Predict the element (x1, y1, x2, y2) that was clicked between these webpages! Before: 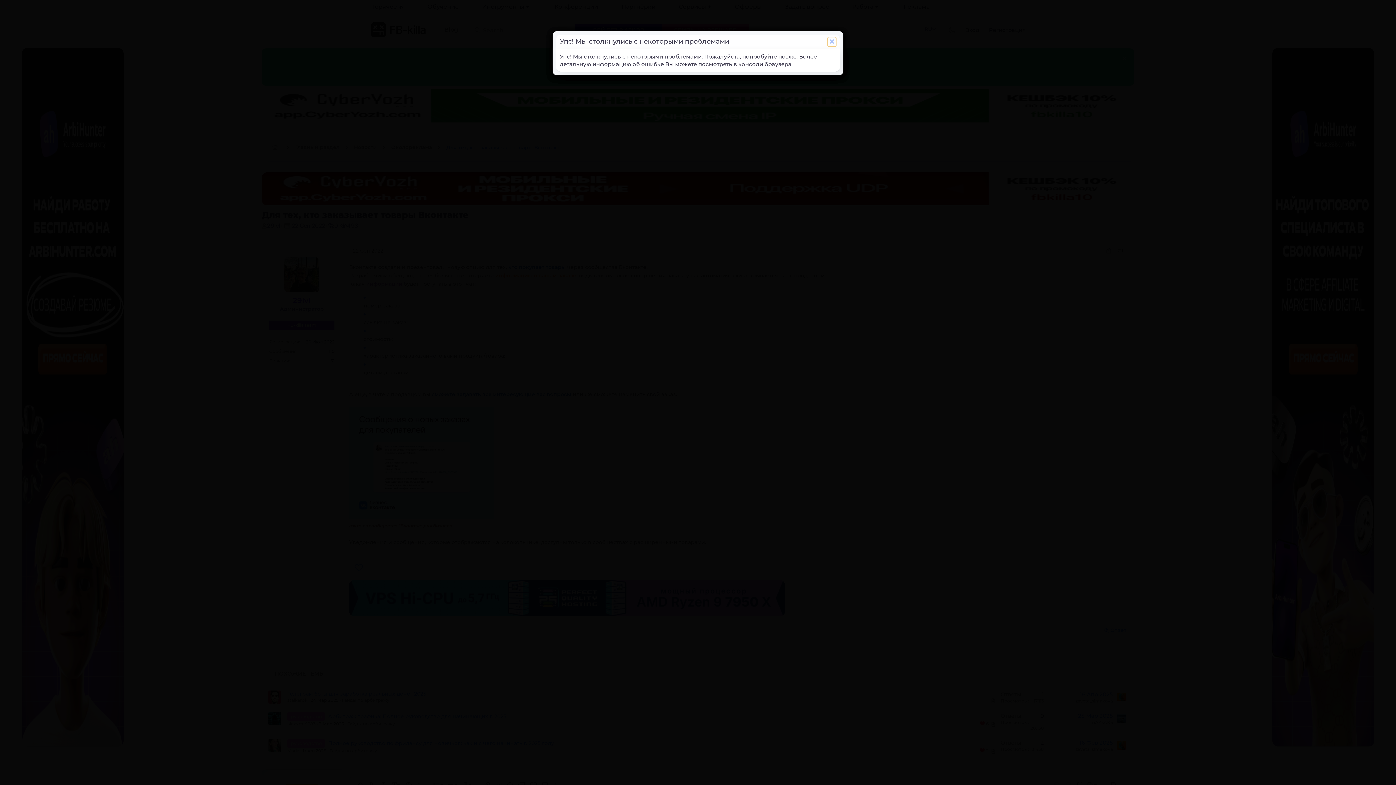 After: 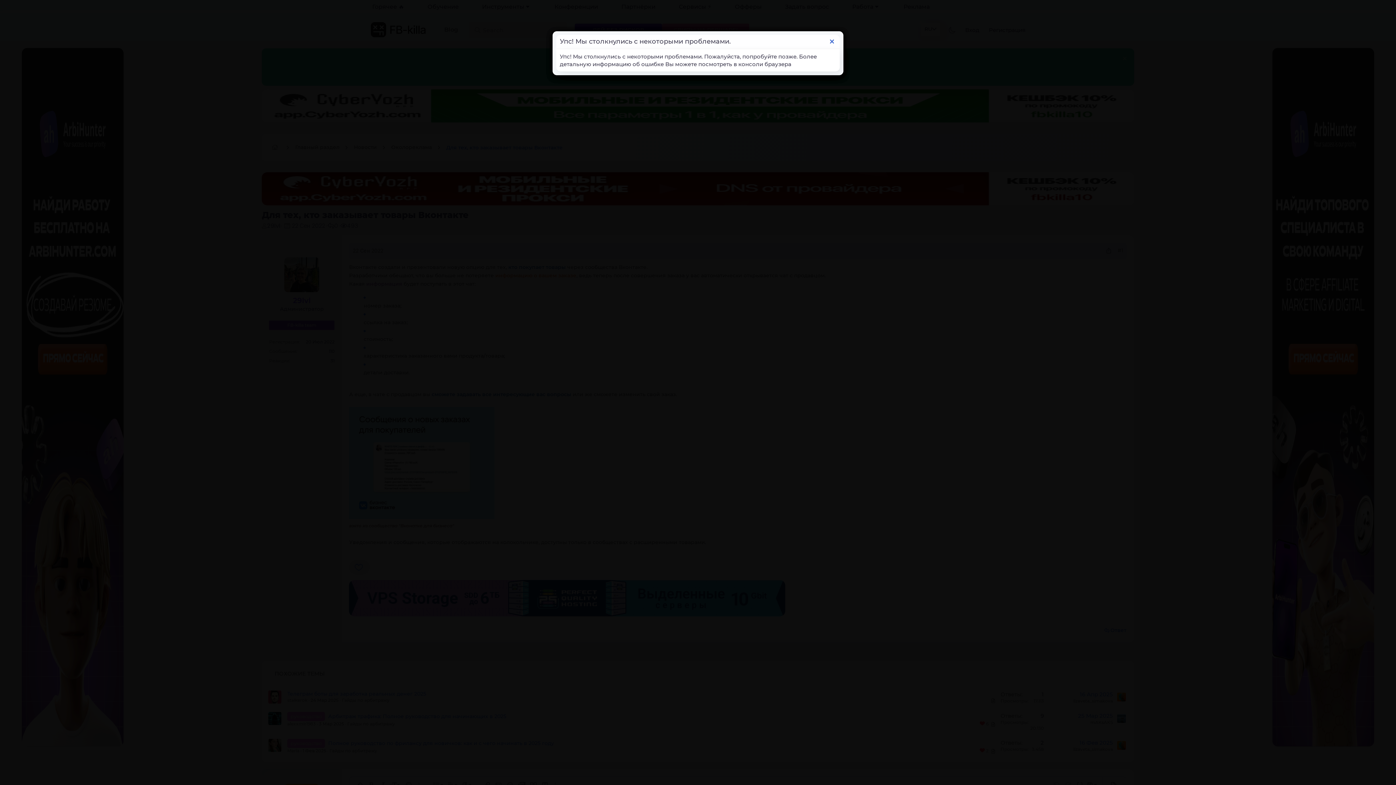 Action: label: Закрыть bbox: (827, 37, 836, 46)